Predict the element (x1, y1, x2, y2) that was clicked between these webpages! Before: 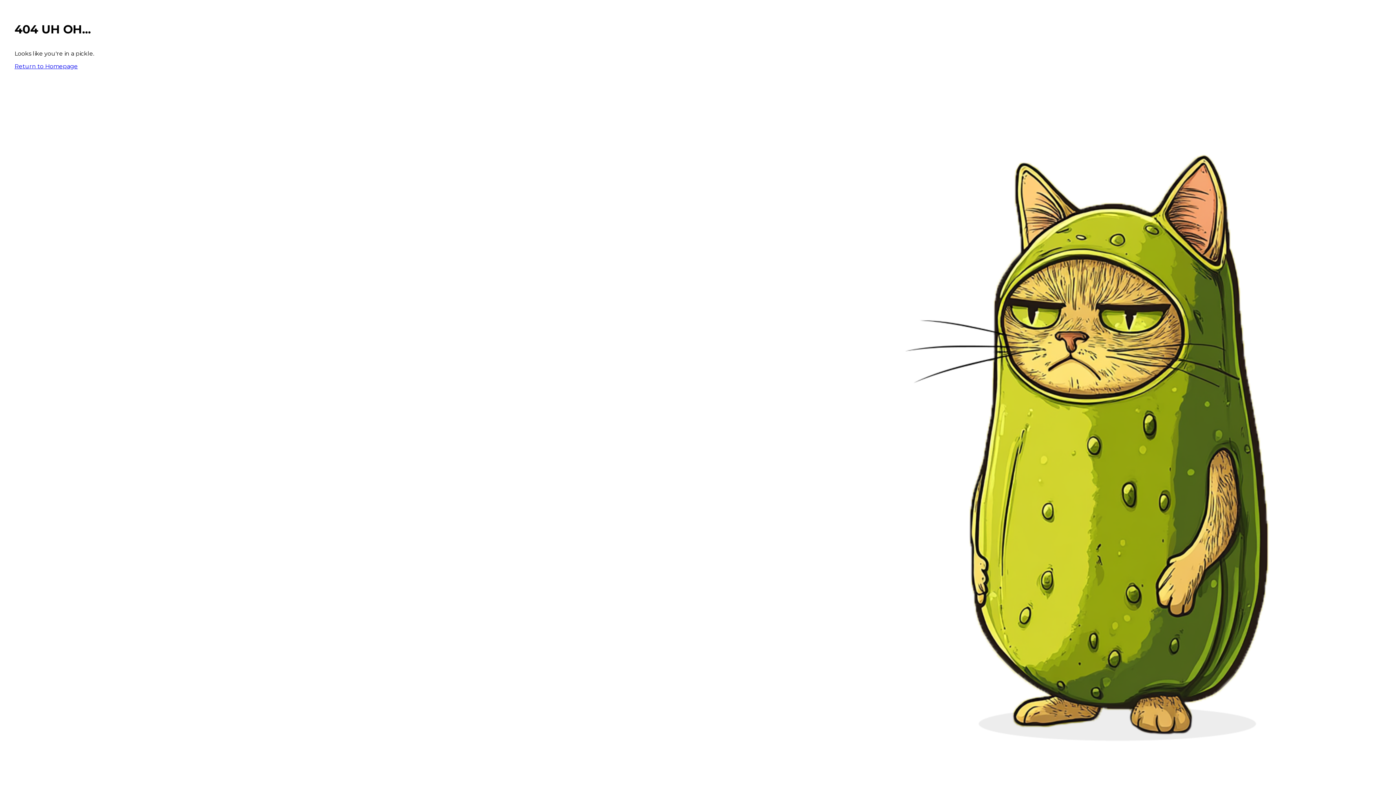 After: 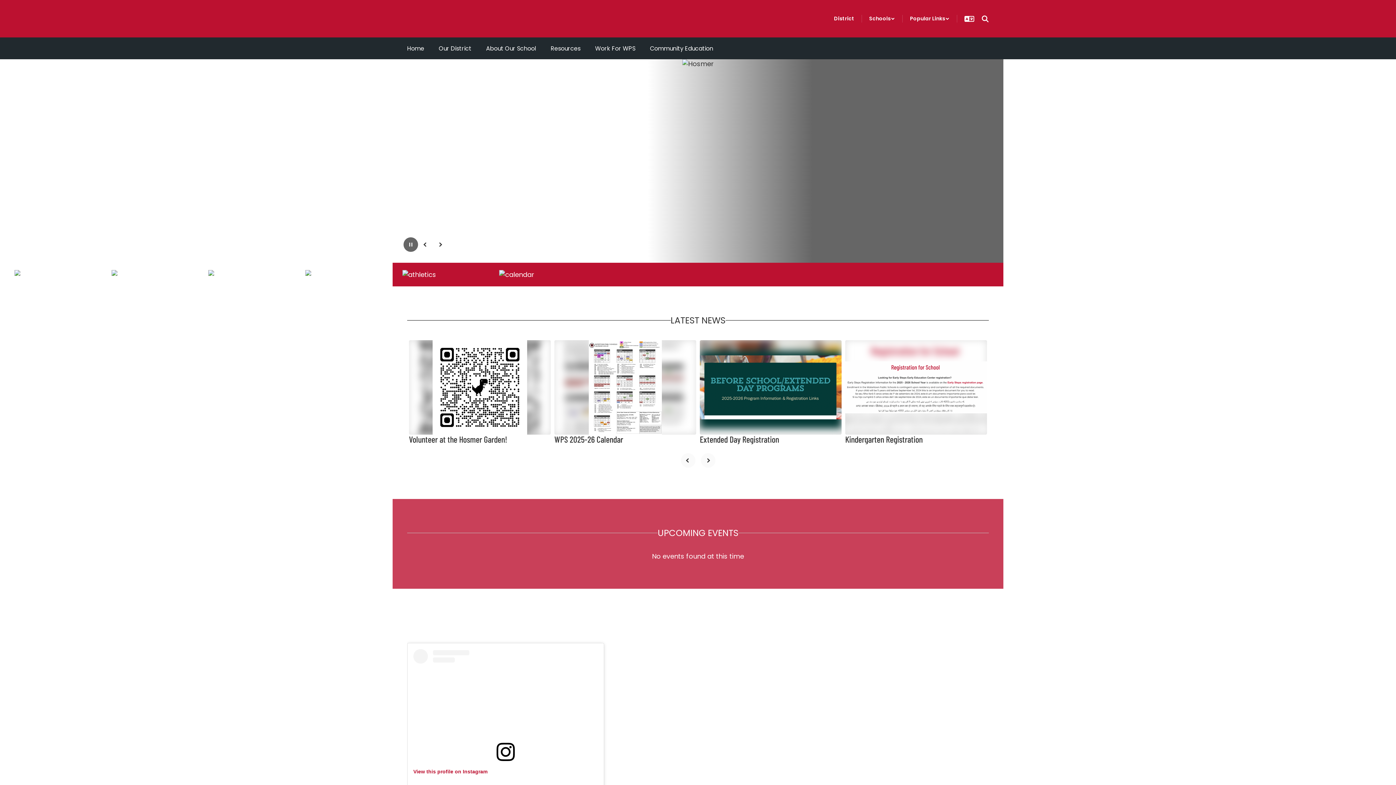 Action: bbox: (14, 62, 77, 69) label: Return to Homepage